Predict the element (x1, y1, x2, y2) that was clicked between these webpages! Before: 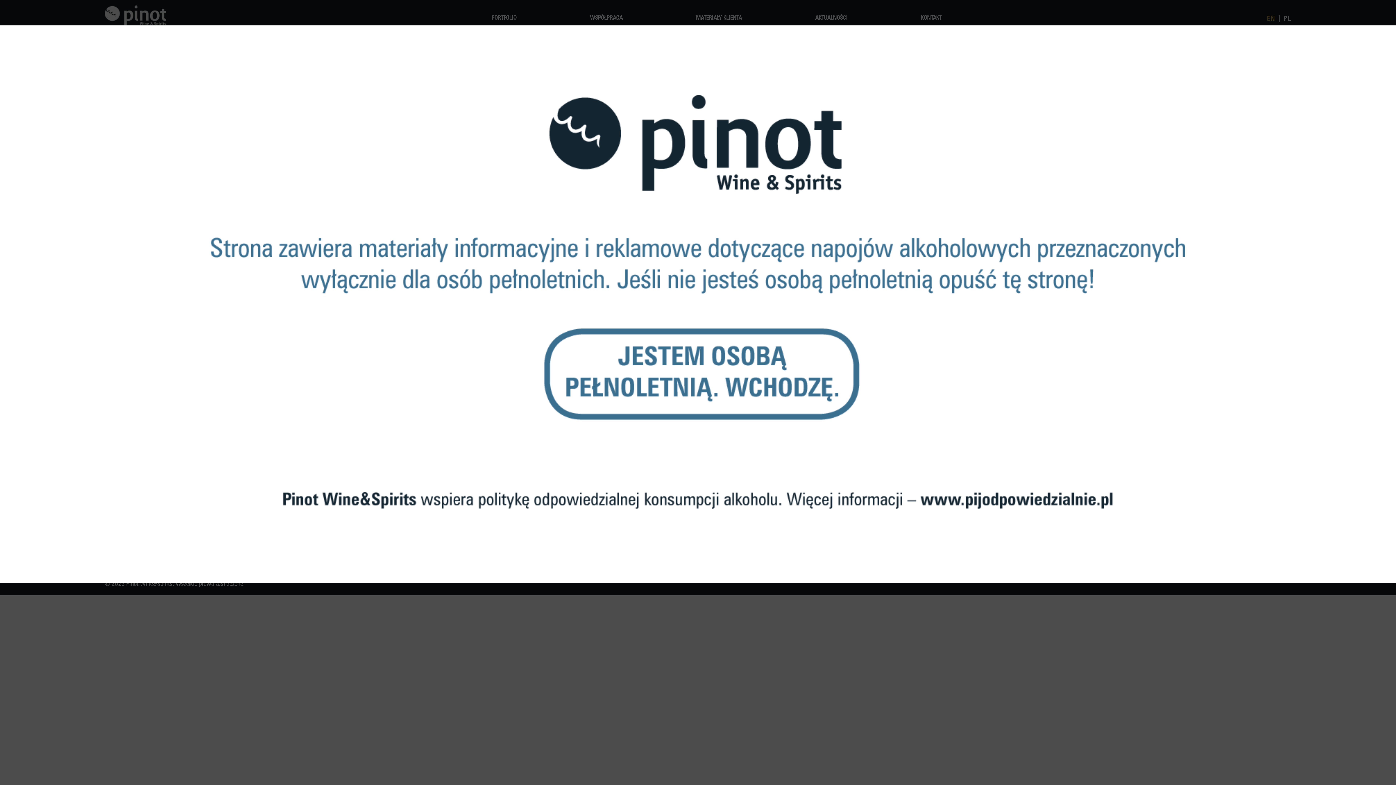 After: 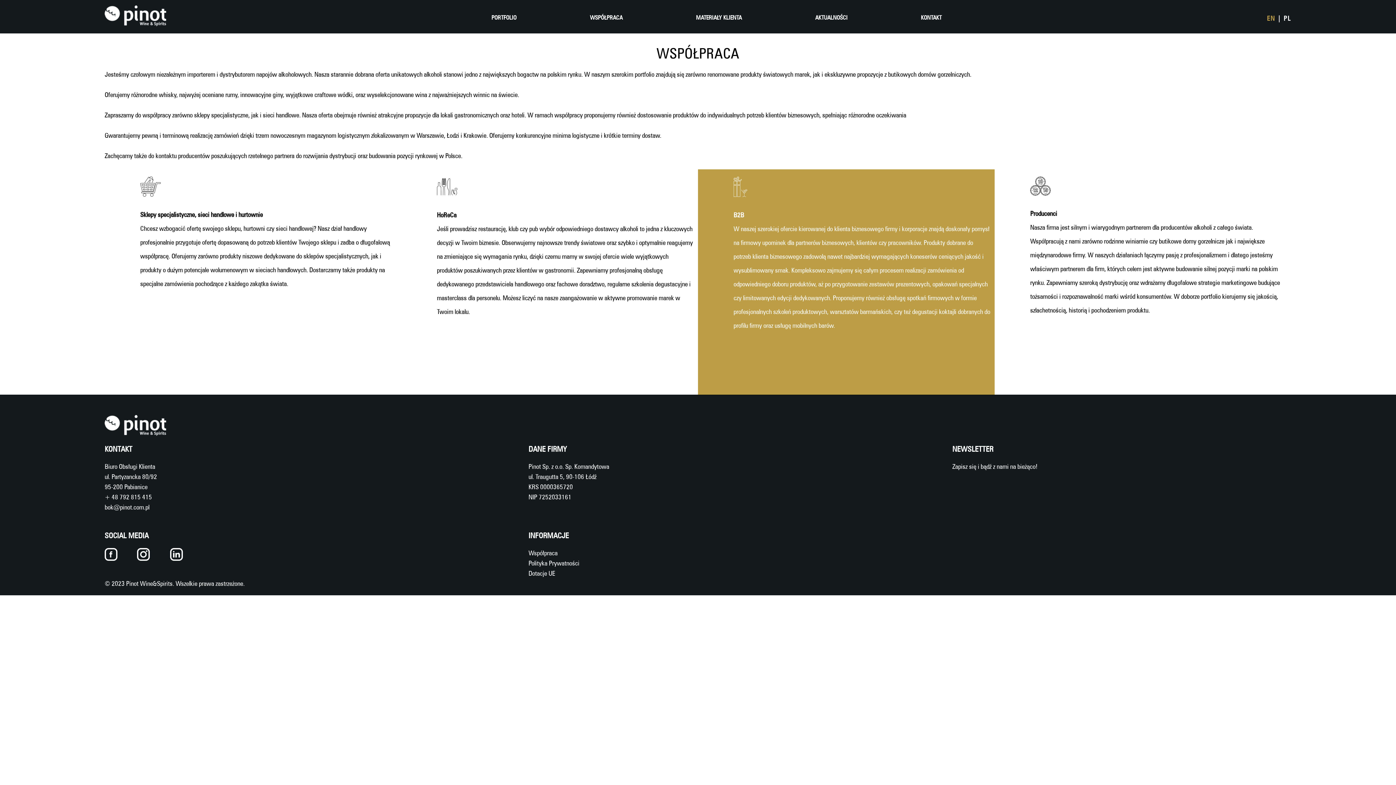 Action: bbox: (0, 25, 1396, 580)